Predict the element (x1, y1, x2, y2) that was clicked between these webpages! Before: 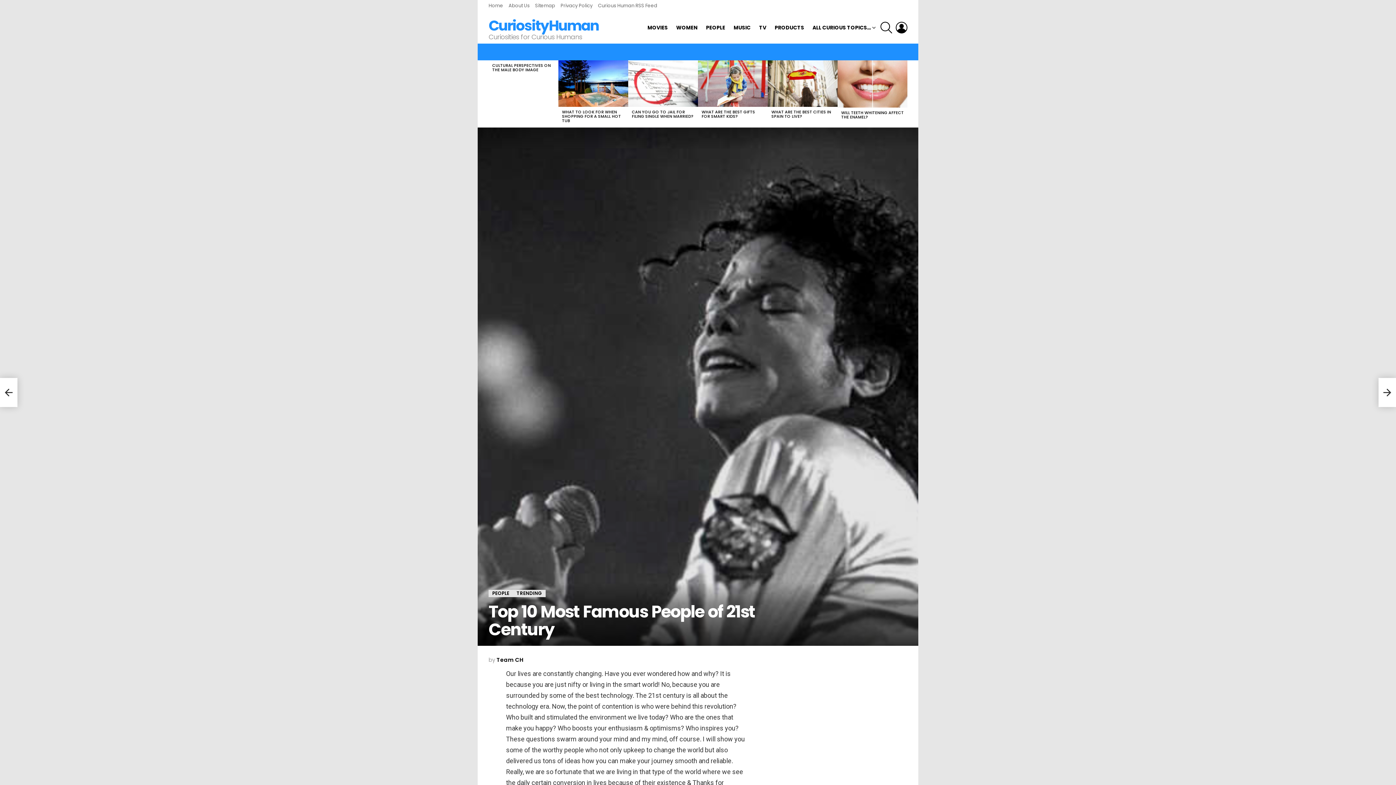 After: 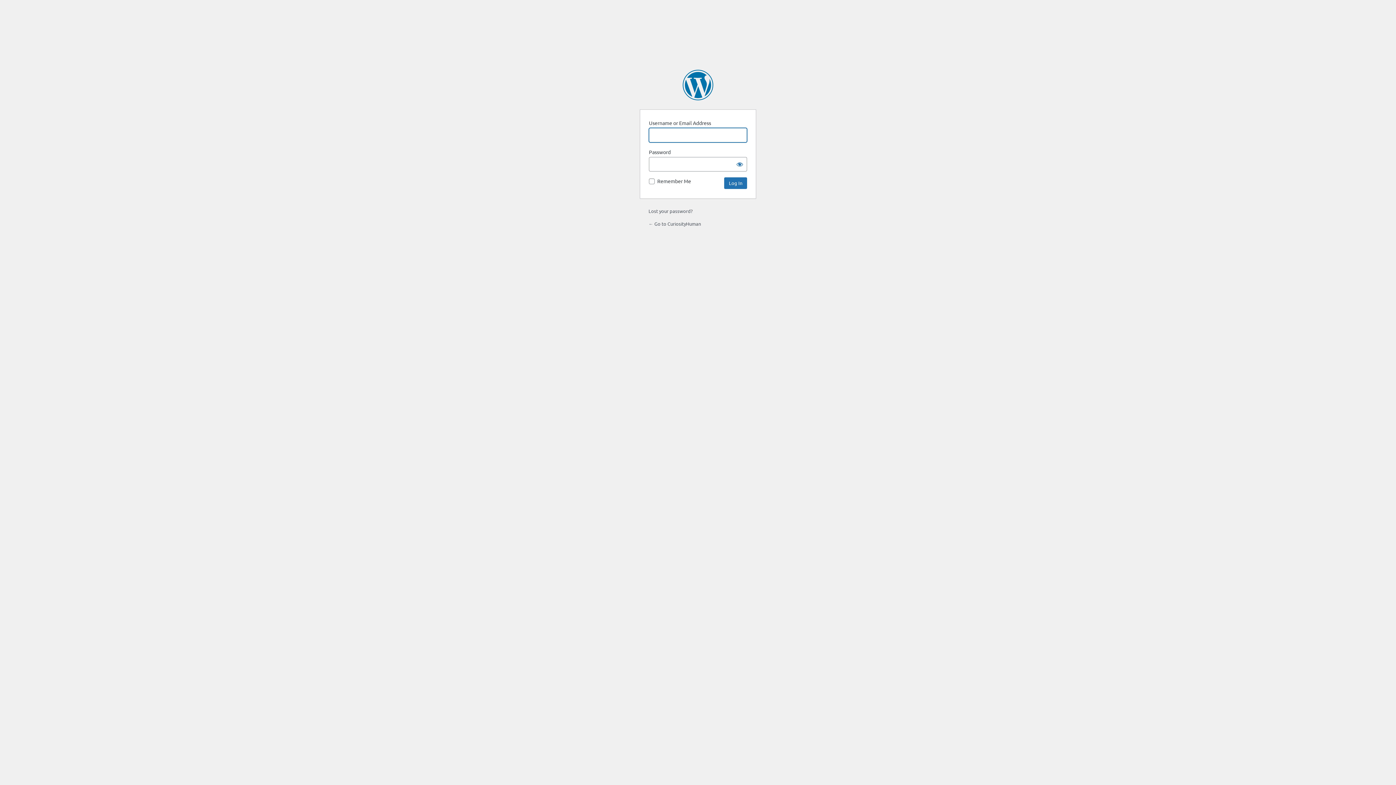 Action: label: LOGIN bbox: (895, 18, 907, 36)